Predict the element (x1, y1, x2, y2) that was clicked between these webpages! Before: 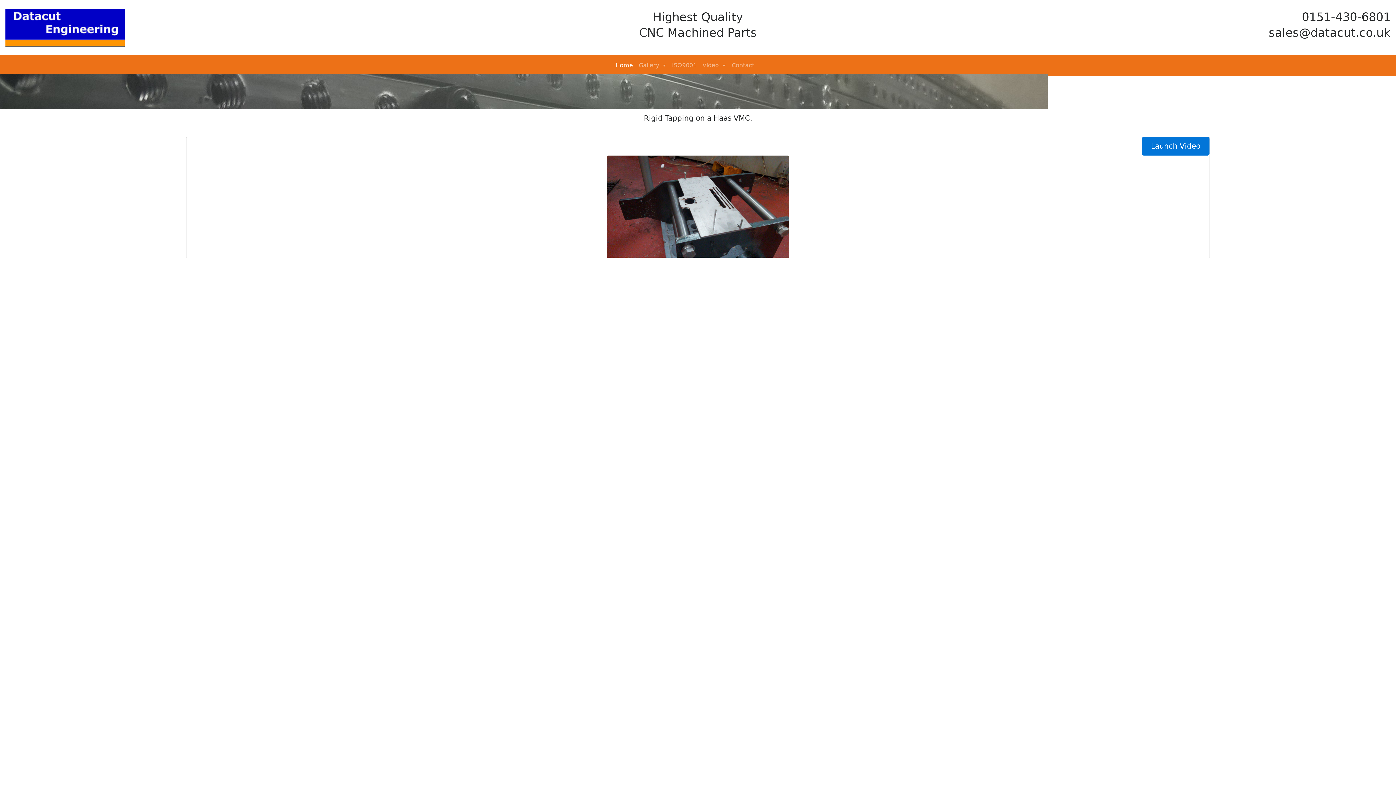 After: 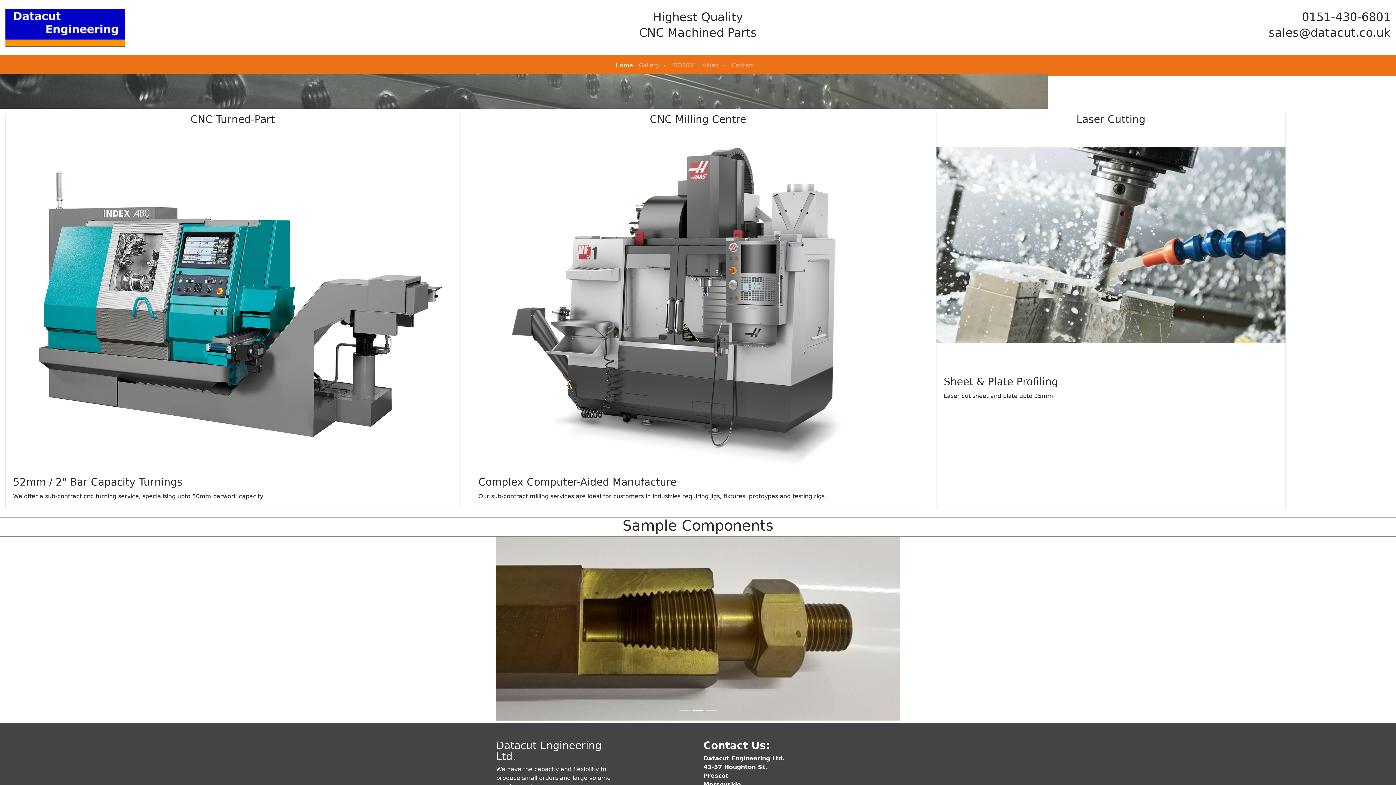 Action: label: Home bbox: (612, 58, 635, 72)